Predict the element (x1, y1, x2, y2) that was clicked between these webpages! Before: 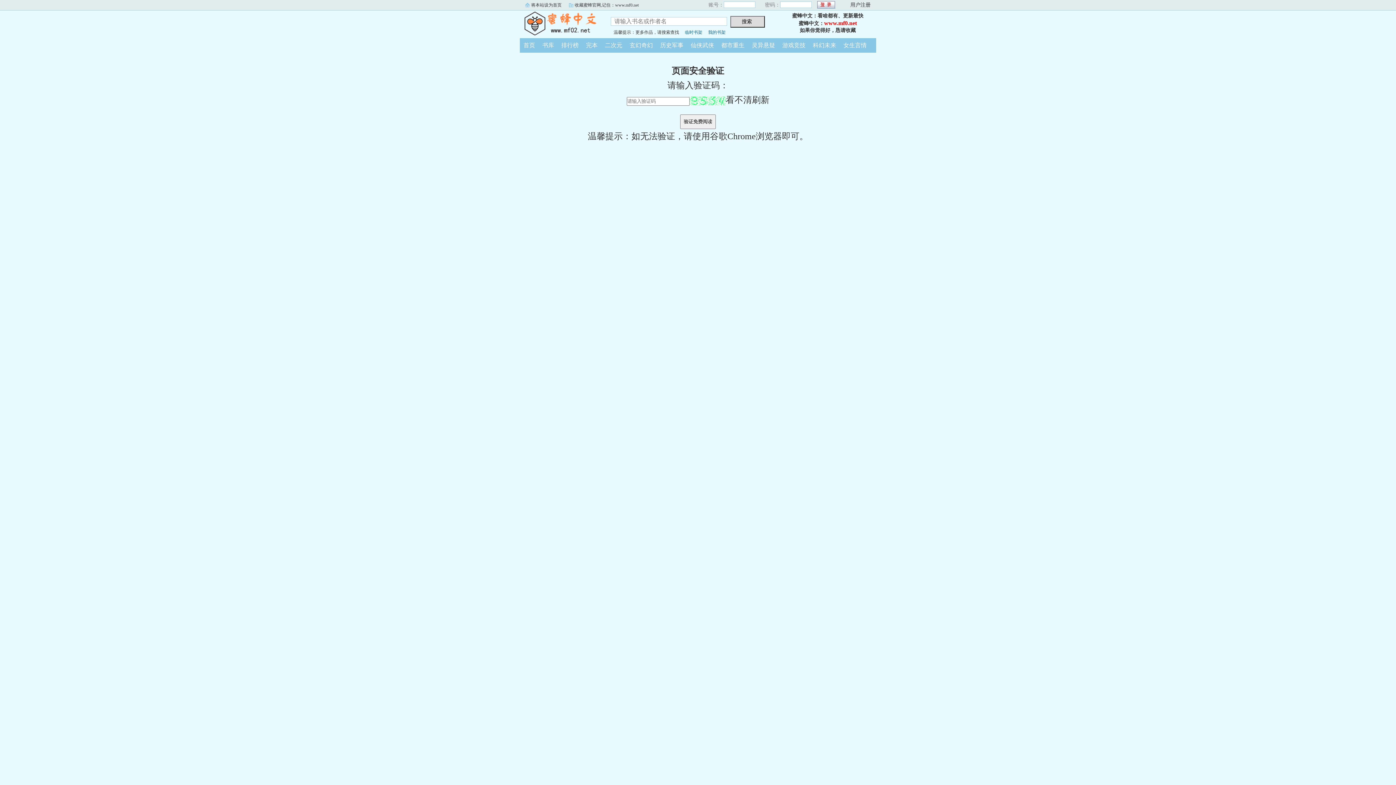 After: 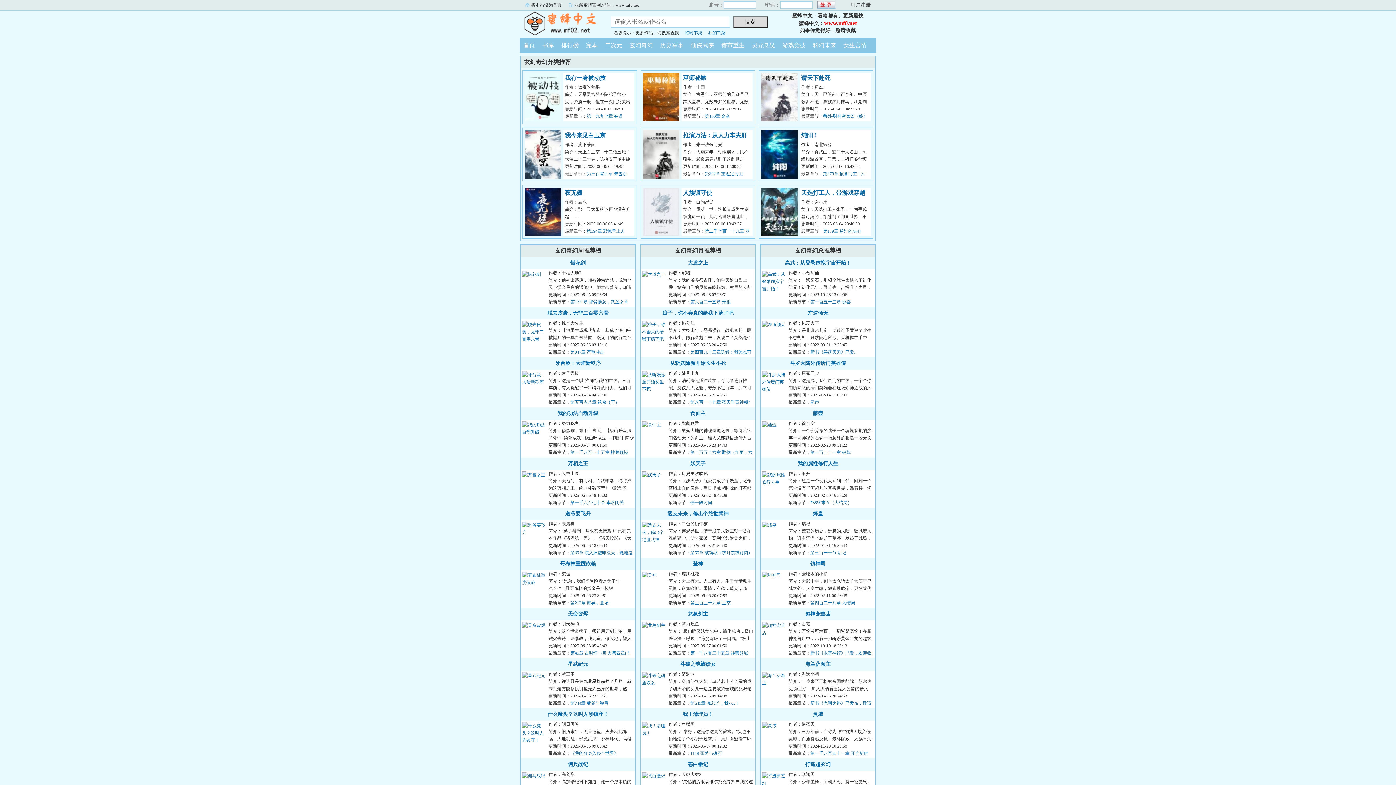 Action: label: 玄幻奇幻 bbox: (626, 42, 656, 48)